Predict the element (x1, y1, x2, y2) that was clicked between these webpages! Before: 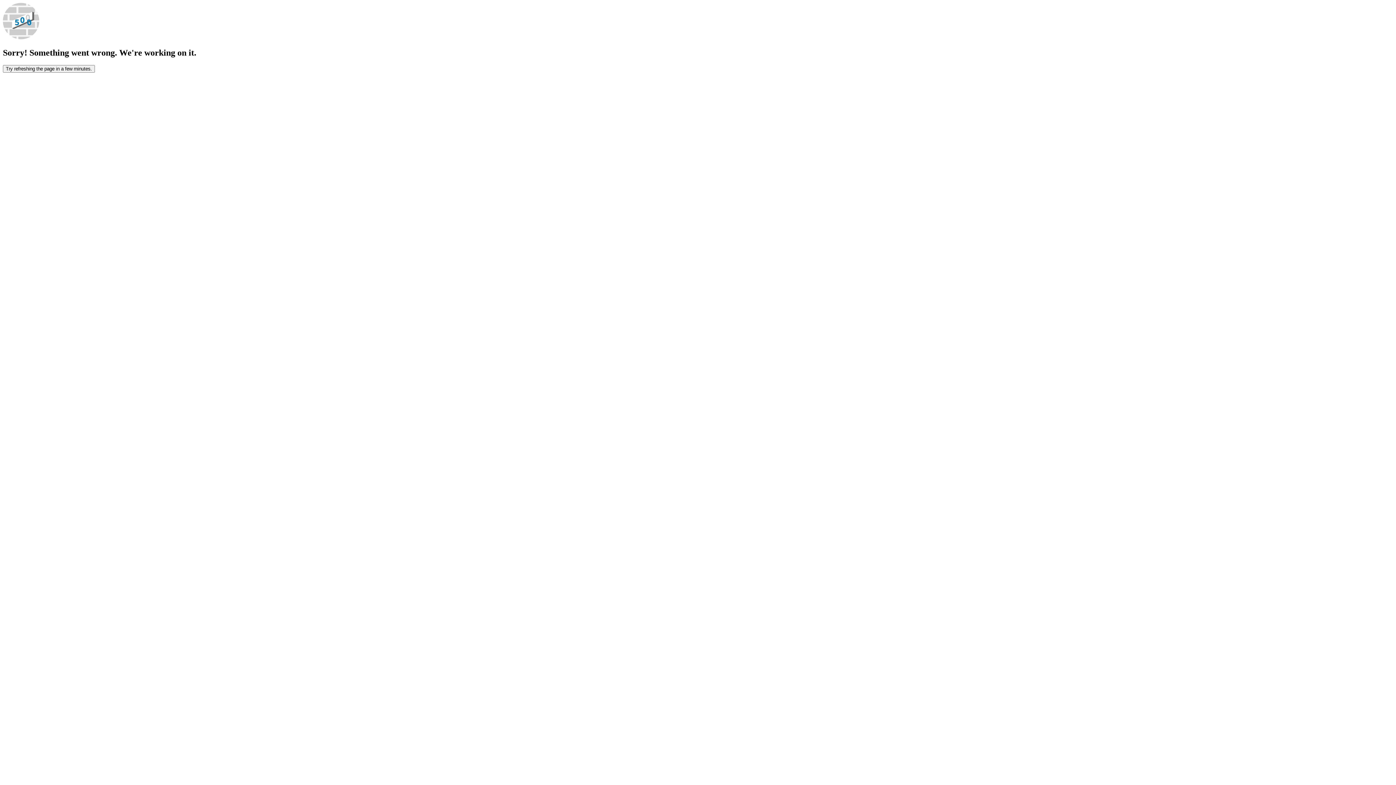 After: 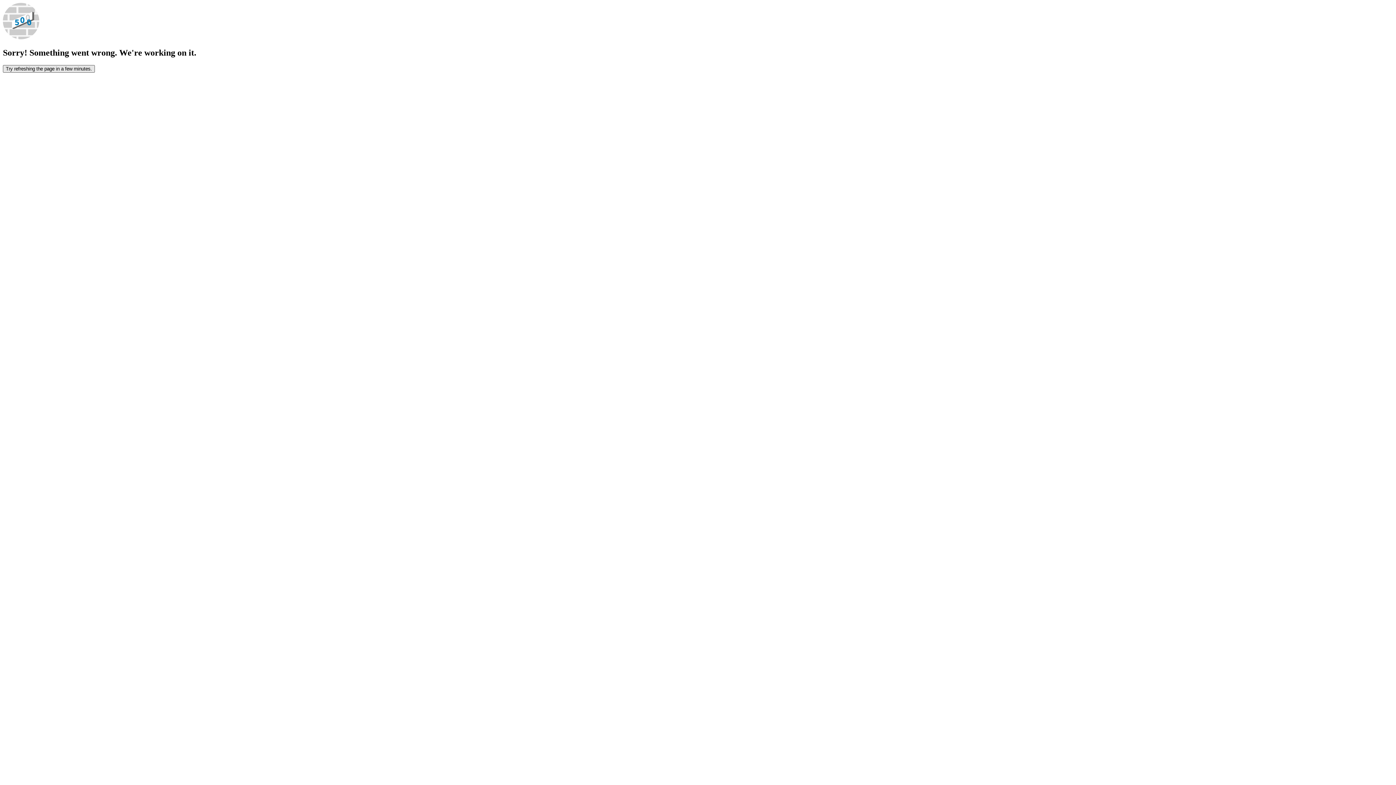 Action: label: Try refreshing the page in a few minutes. bbox: (2, 65, 94, 72)